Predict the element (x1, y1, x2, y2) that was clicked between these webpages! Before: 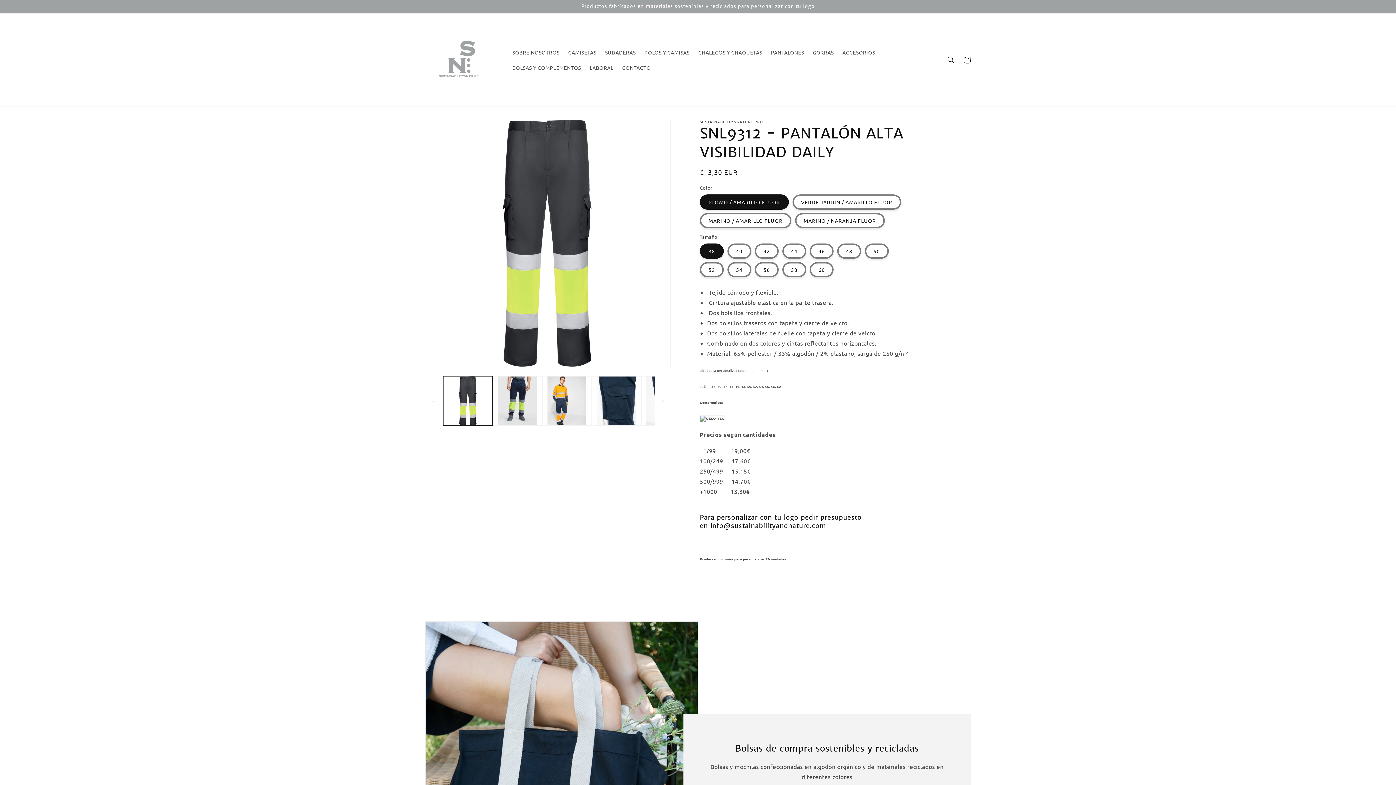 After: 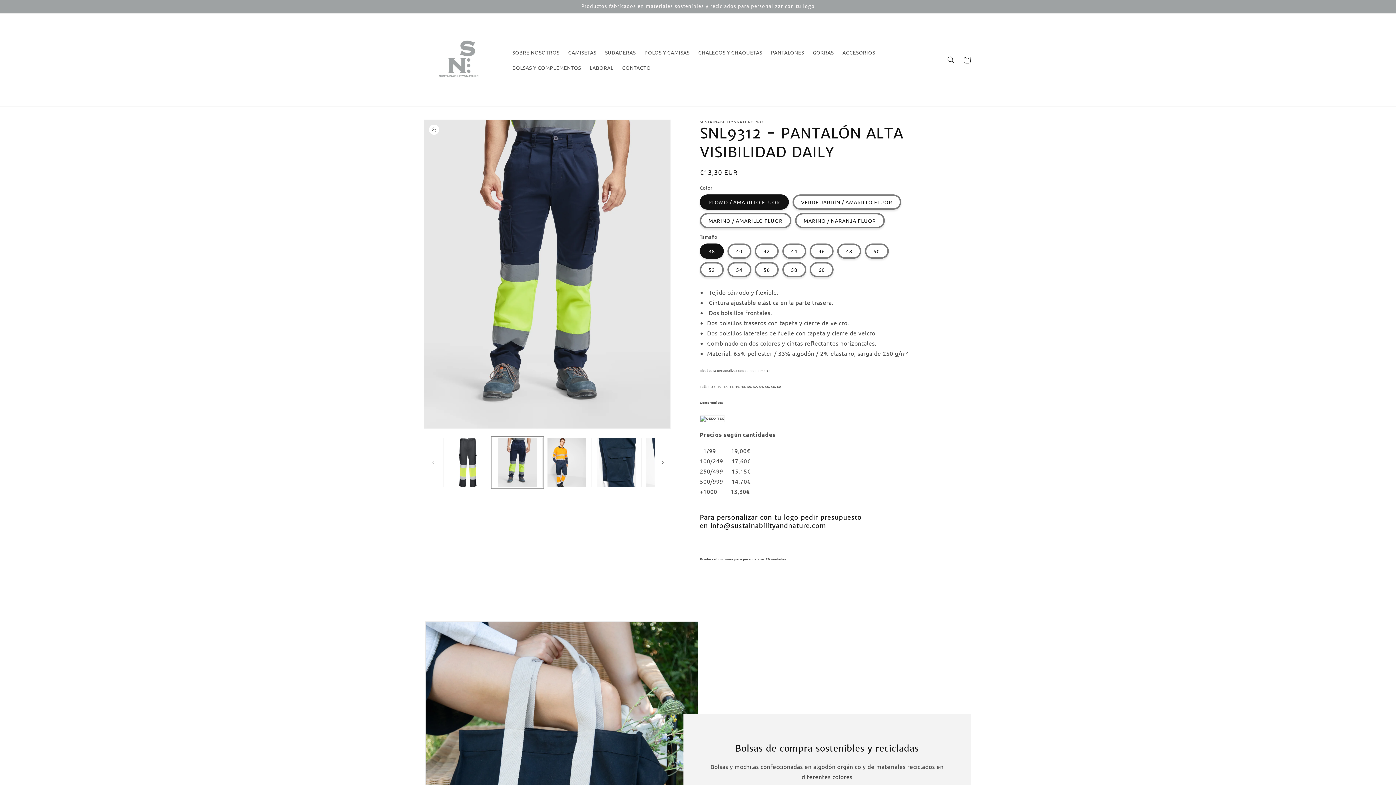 Action: label: Cargar la imagen 2 en la vista de la galería bbox: (492, 376, 542, 425)